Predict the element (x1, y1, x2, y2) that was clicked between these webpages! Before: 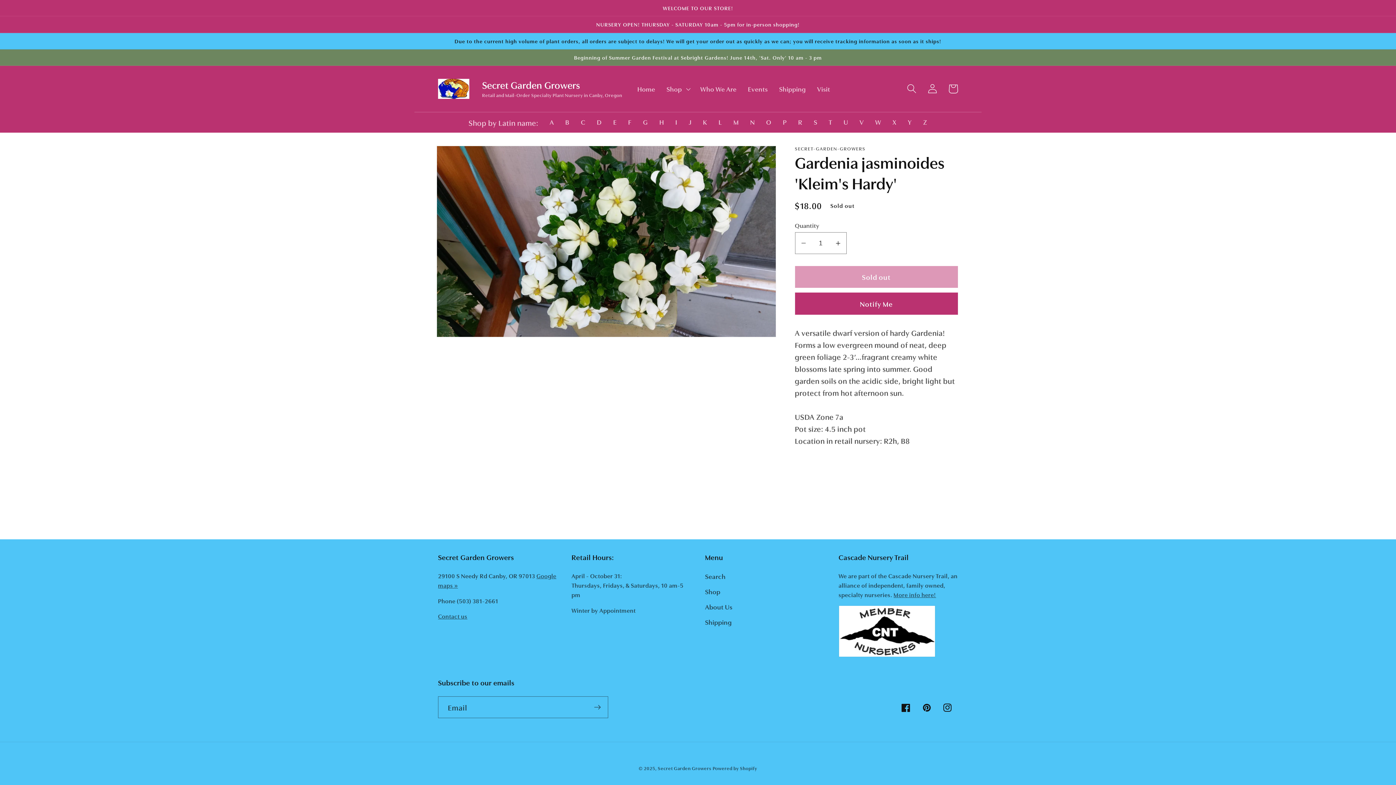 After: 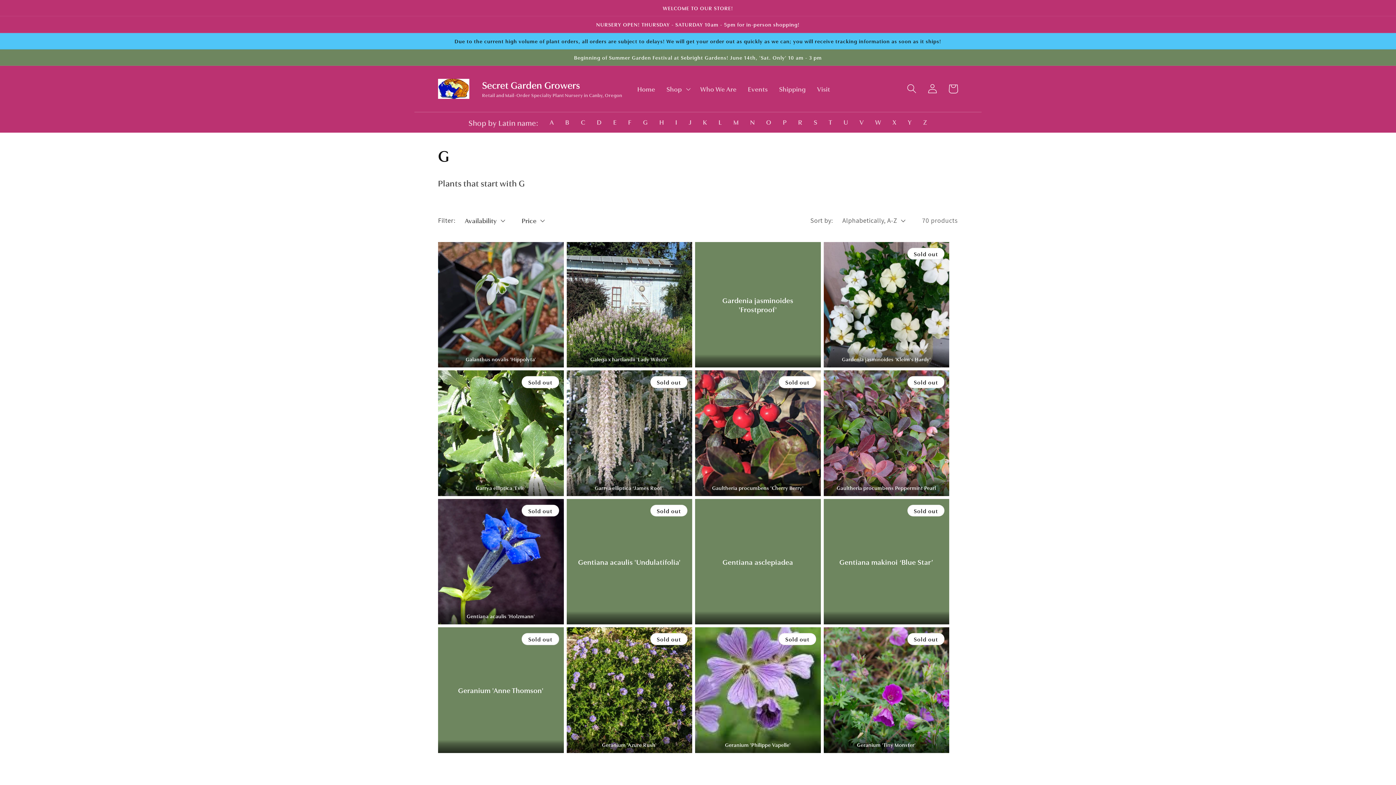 Action: label: G bbox: (637, 112, 653, 131)